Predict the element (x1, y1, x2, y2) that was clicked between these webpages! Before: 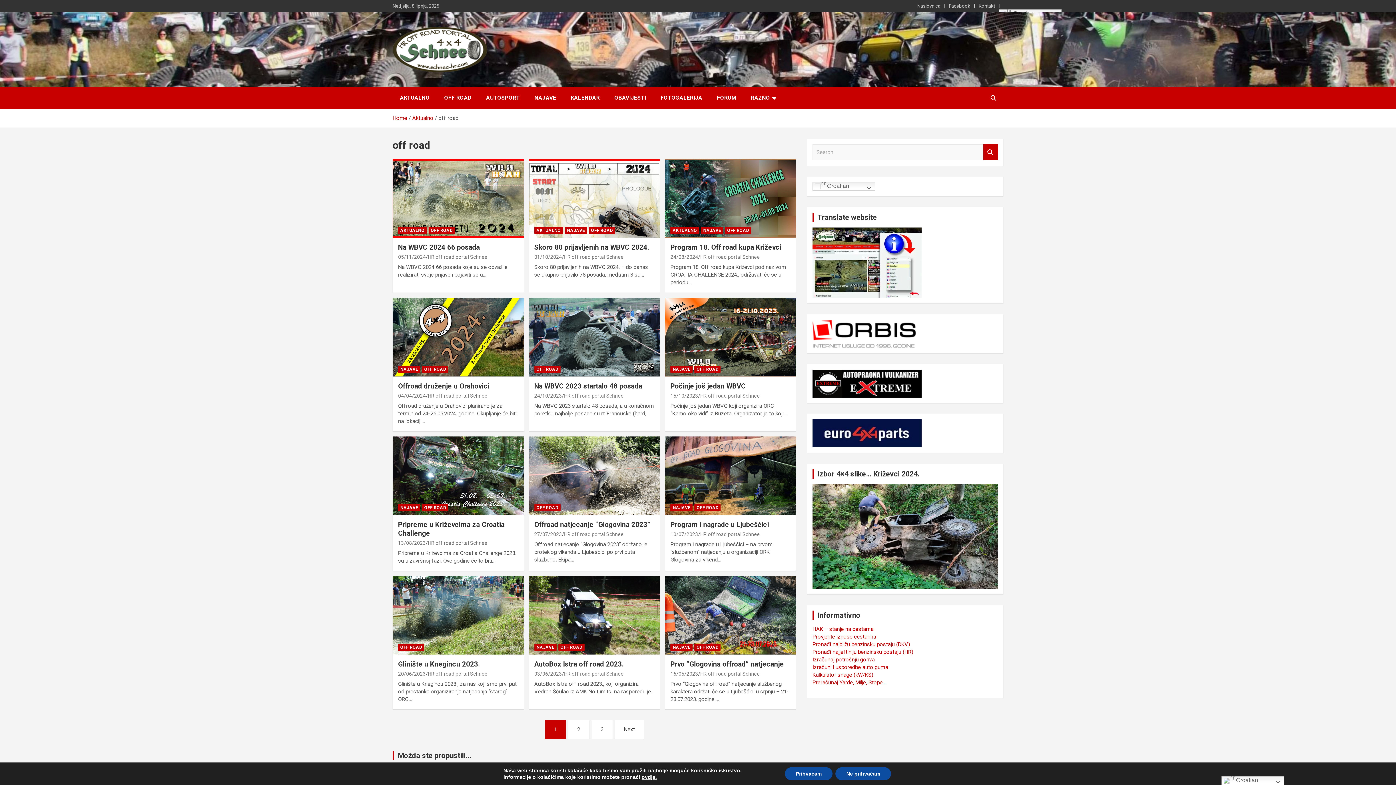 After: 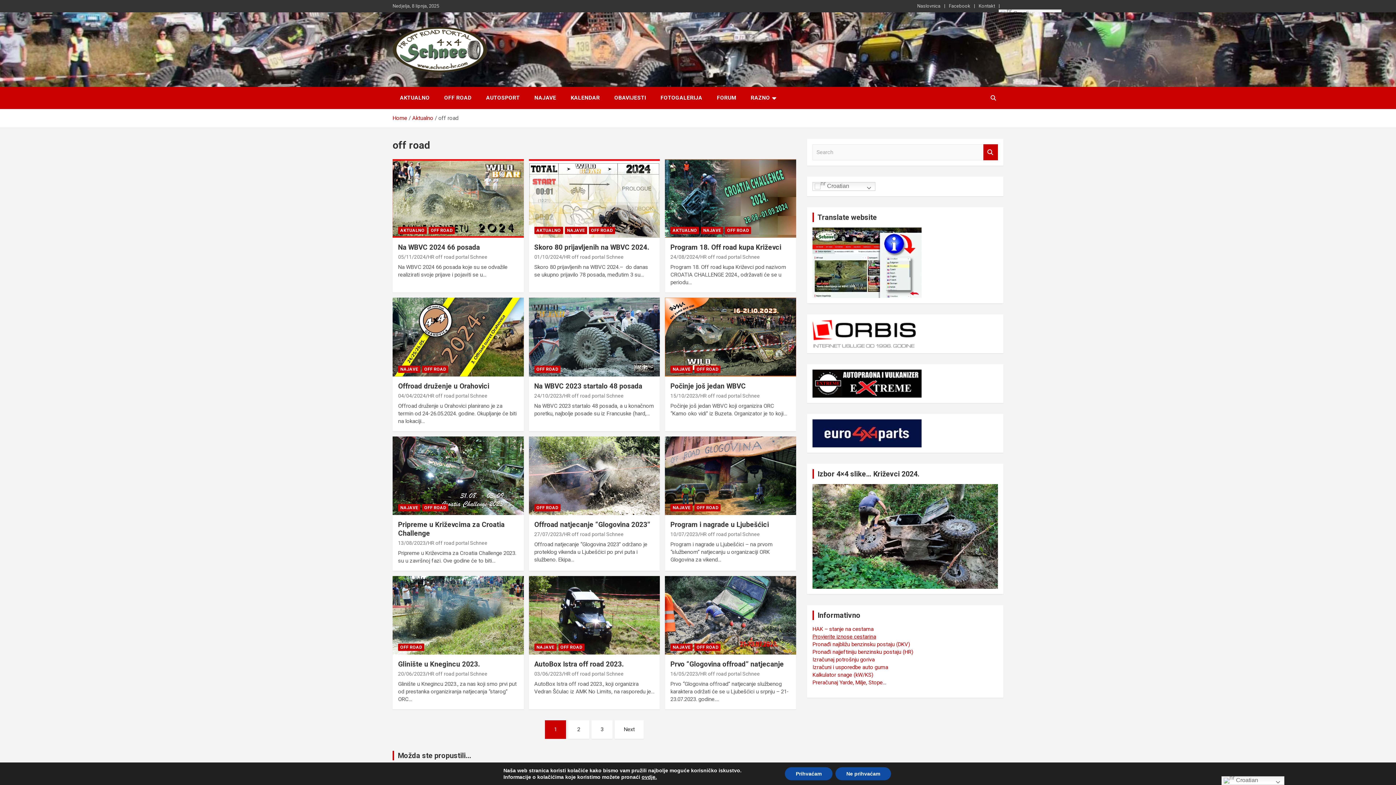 Action: bbox: (812, 633, 876, 640) label: Provjerite iznose cestarina